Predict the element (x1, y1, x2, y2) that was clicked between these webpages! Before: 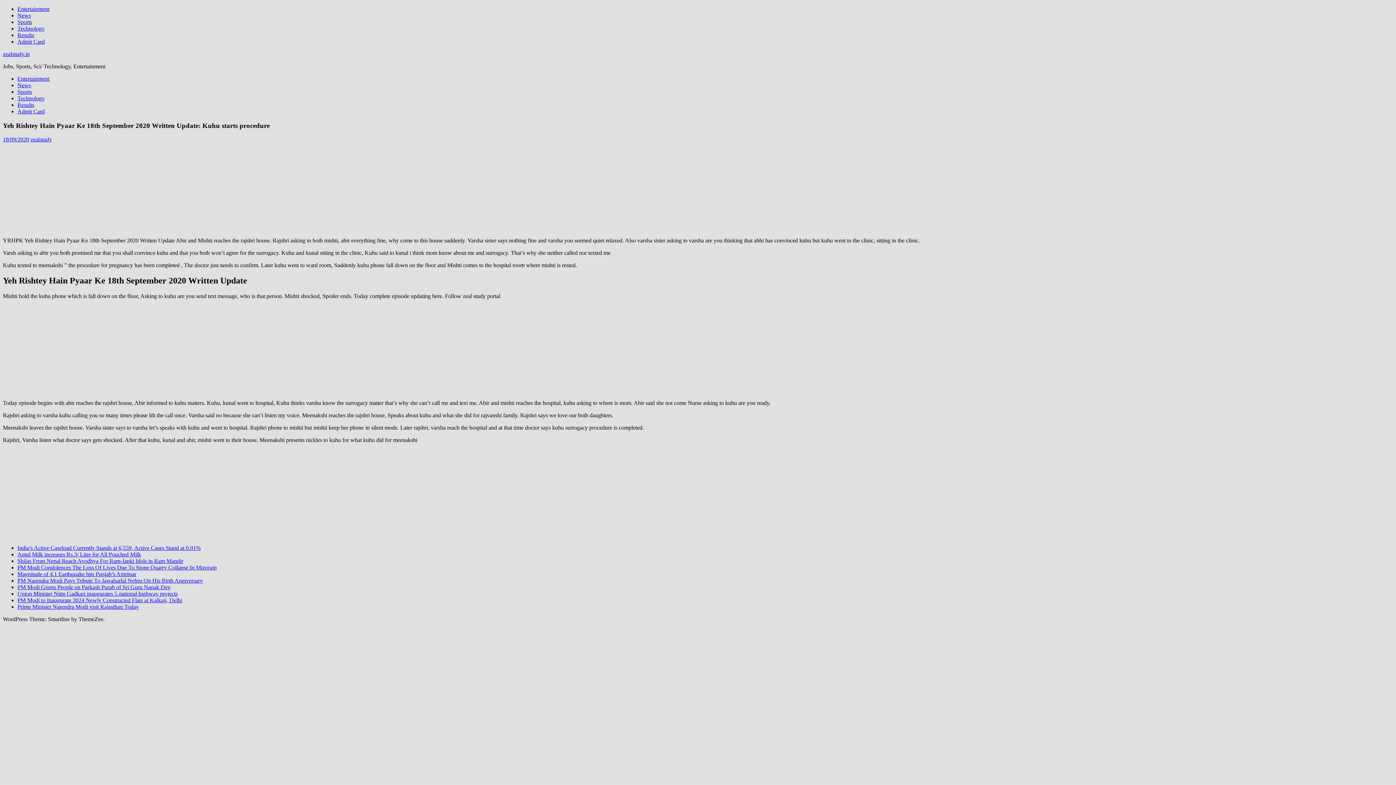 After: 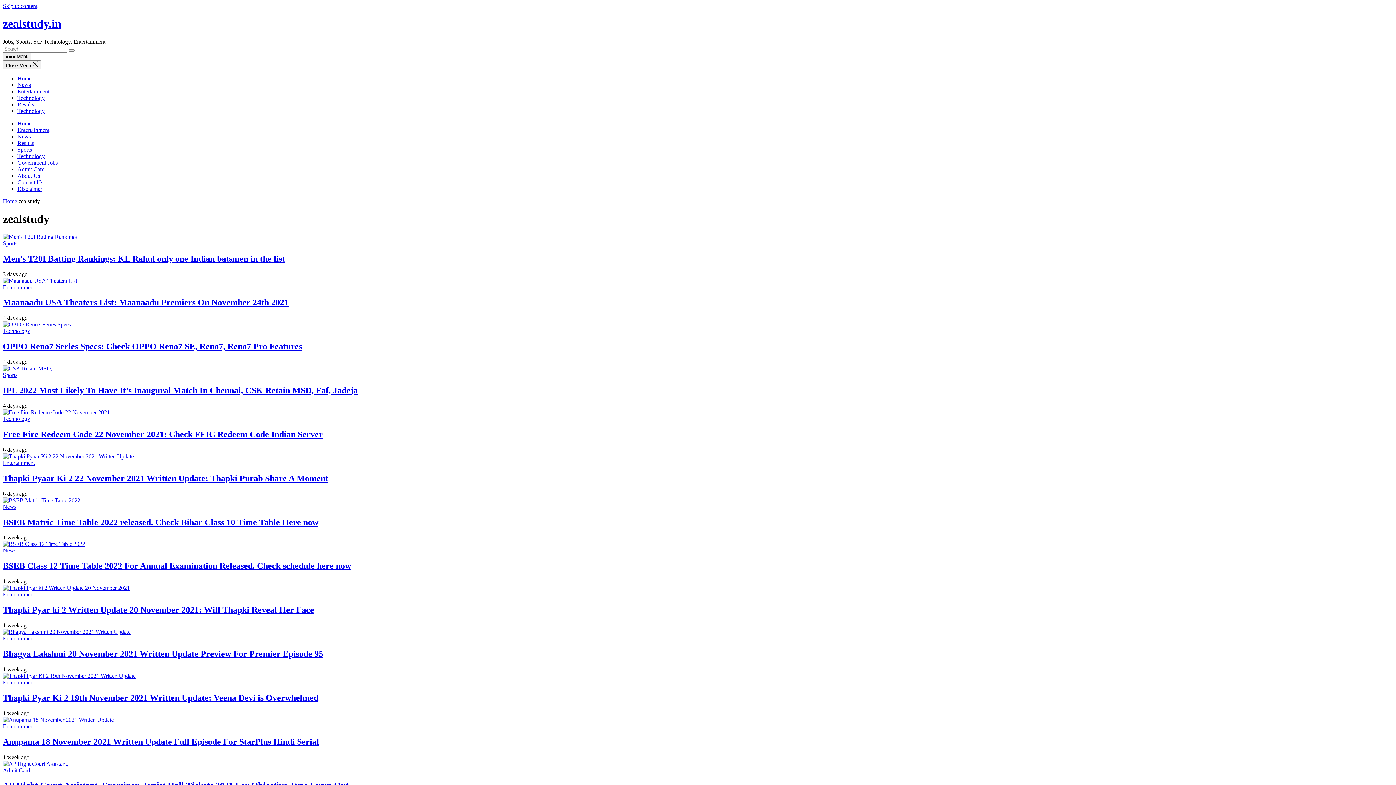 Action: label: zealstudy bbox: (30, 136, 52, 142)